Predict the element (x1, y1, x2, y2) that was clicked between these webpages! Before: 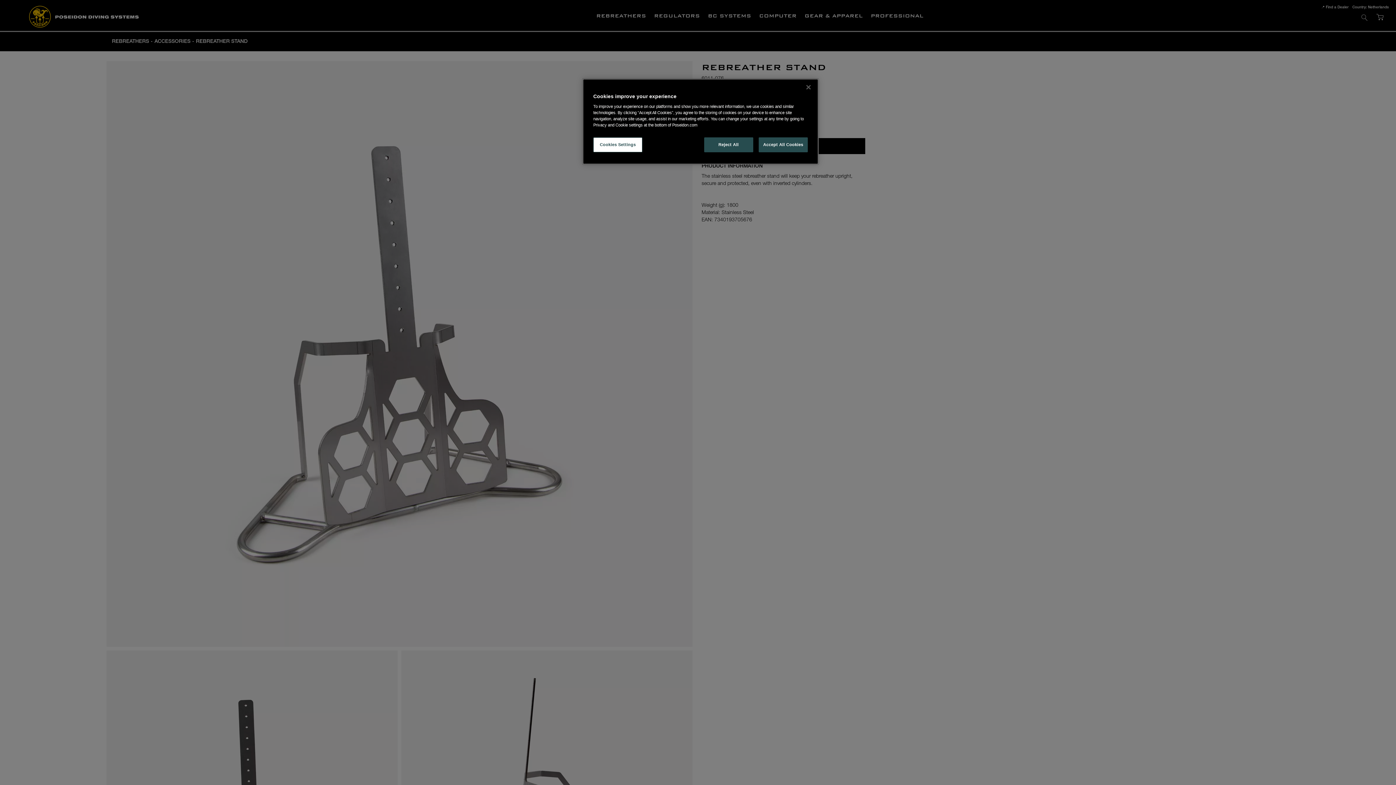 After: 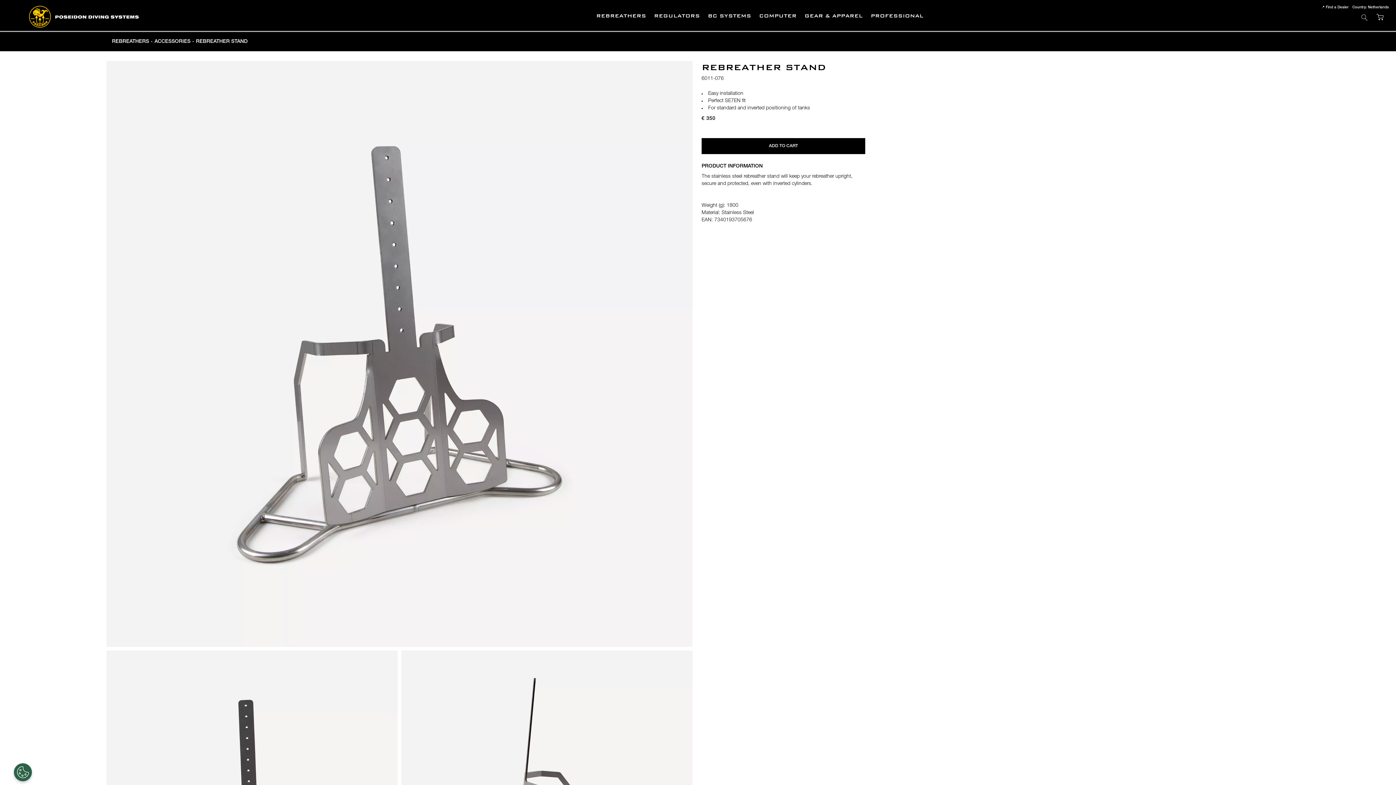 Action: bbox: (800, 79, 816, 95) label: Close